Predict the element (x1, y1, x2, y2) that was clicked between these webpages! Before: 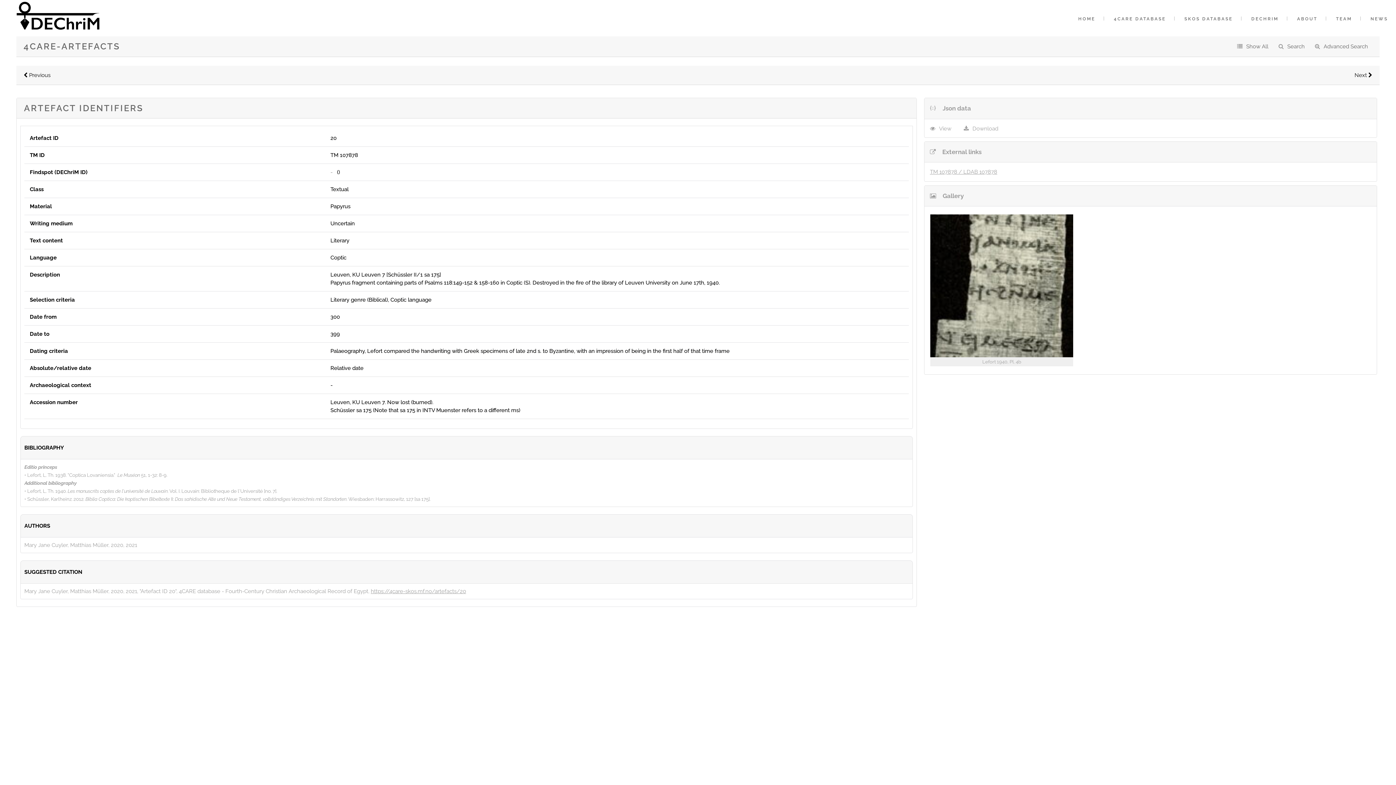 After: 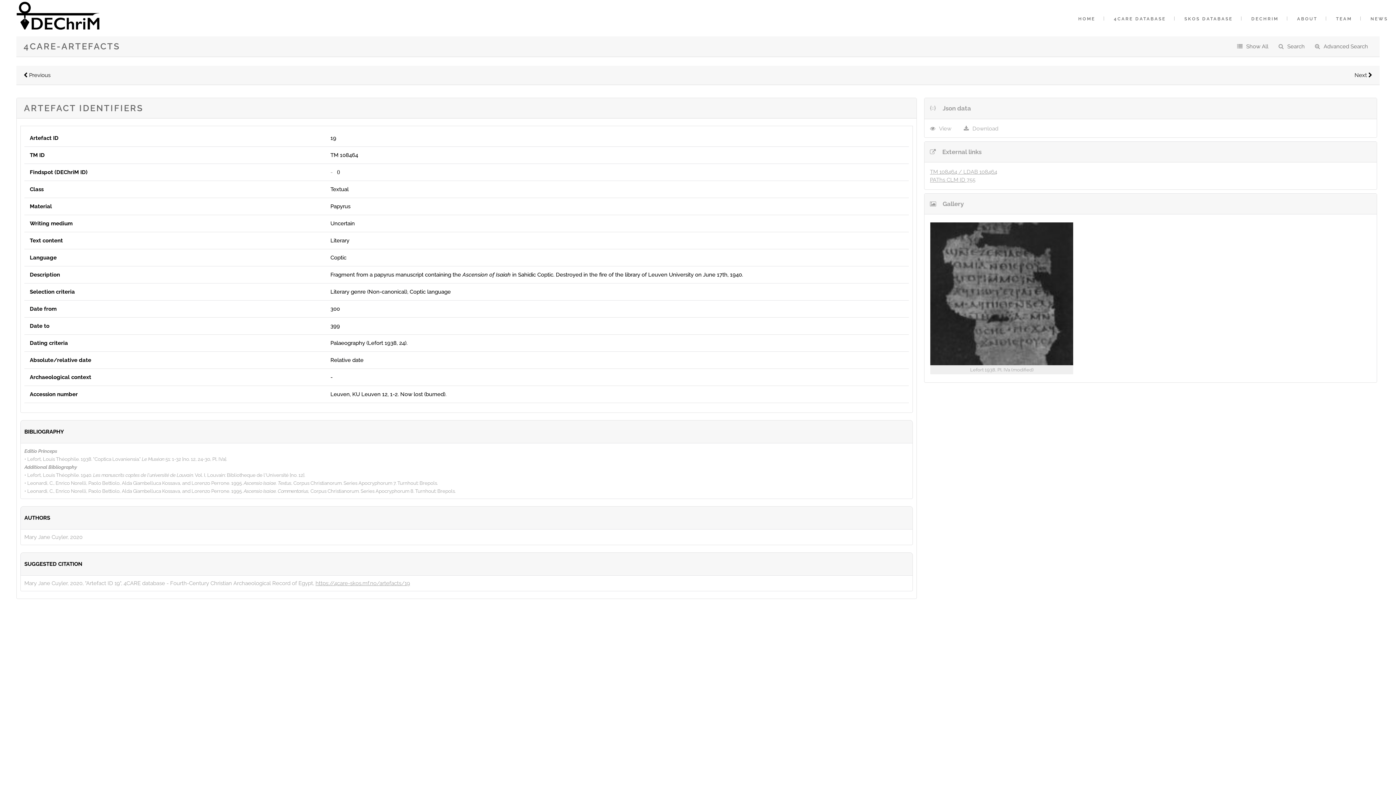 Action: label:  Previous bbox: (23, 71, 50, 79)